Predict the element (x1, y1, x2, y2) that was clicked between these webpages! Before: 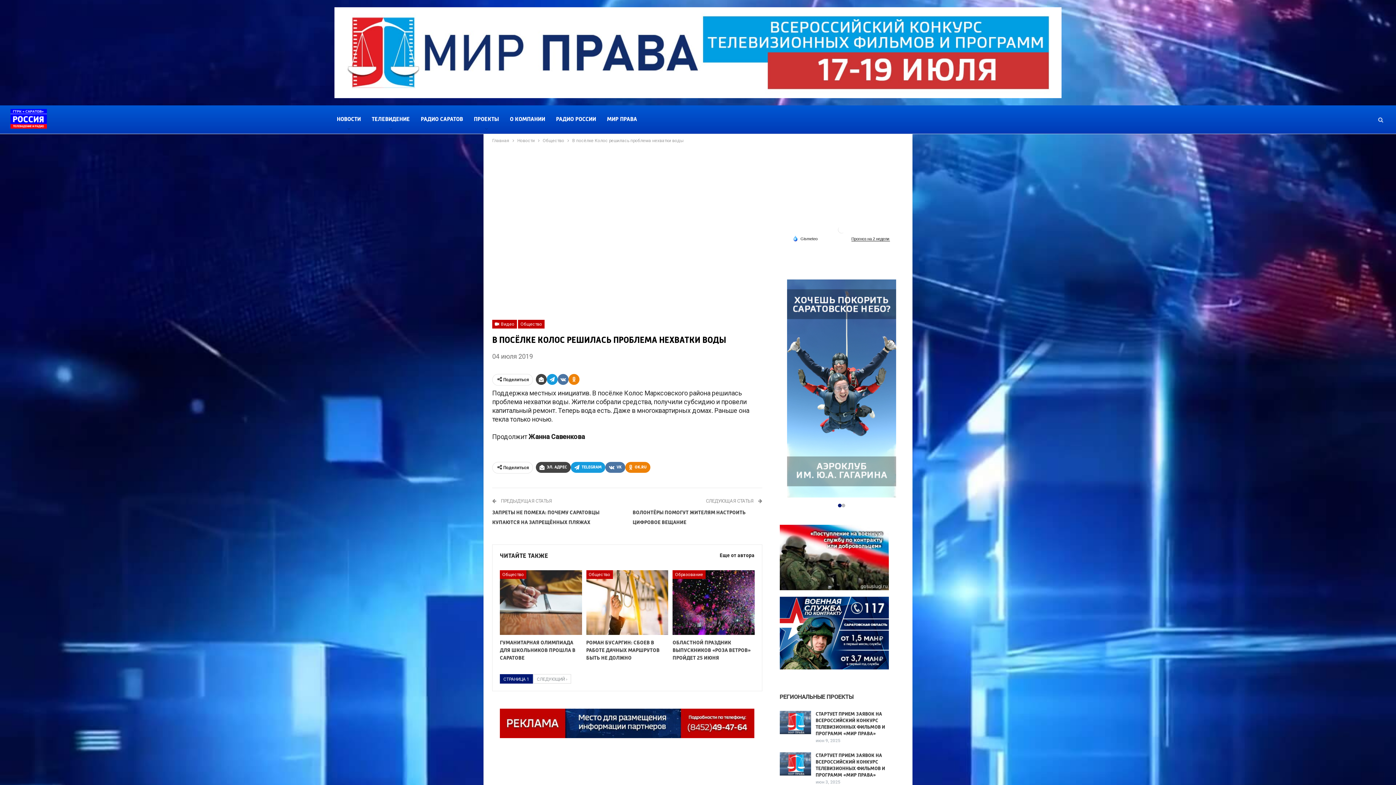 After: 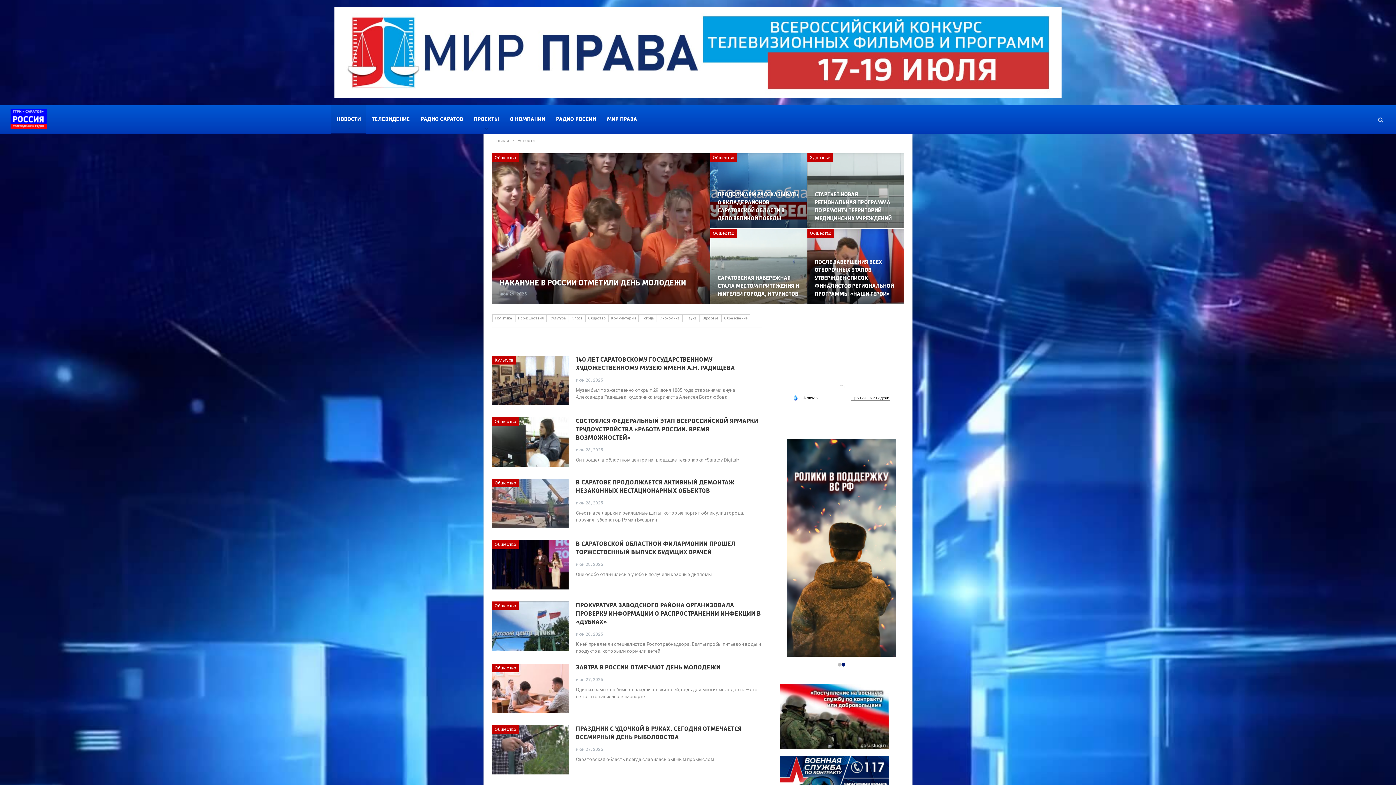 Action: label: НОВОСТИ bbox: (331, 105, 366, 133)